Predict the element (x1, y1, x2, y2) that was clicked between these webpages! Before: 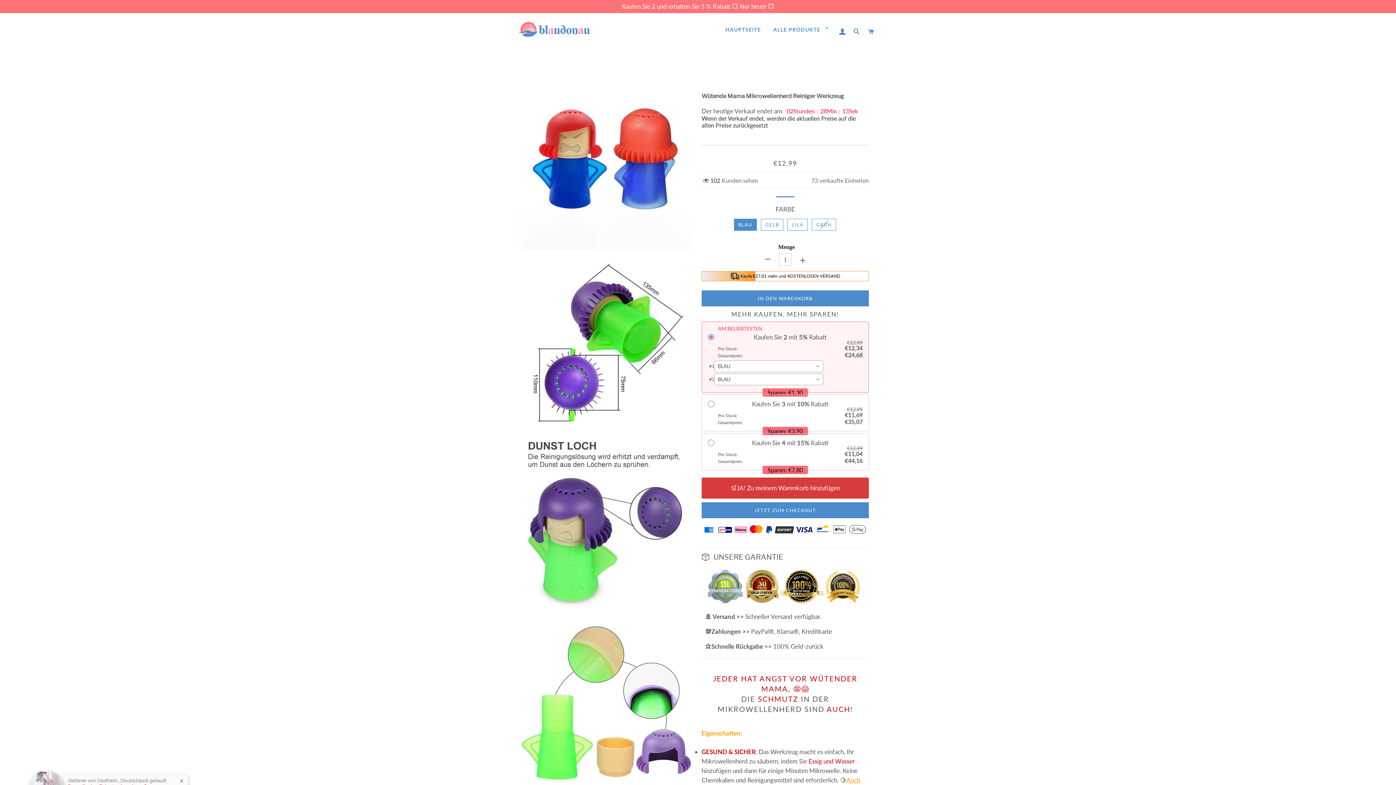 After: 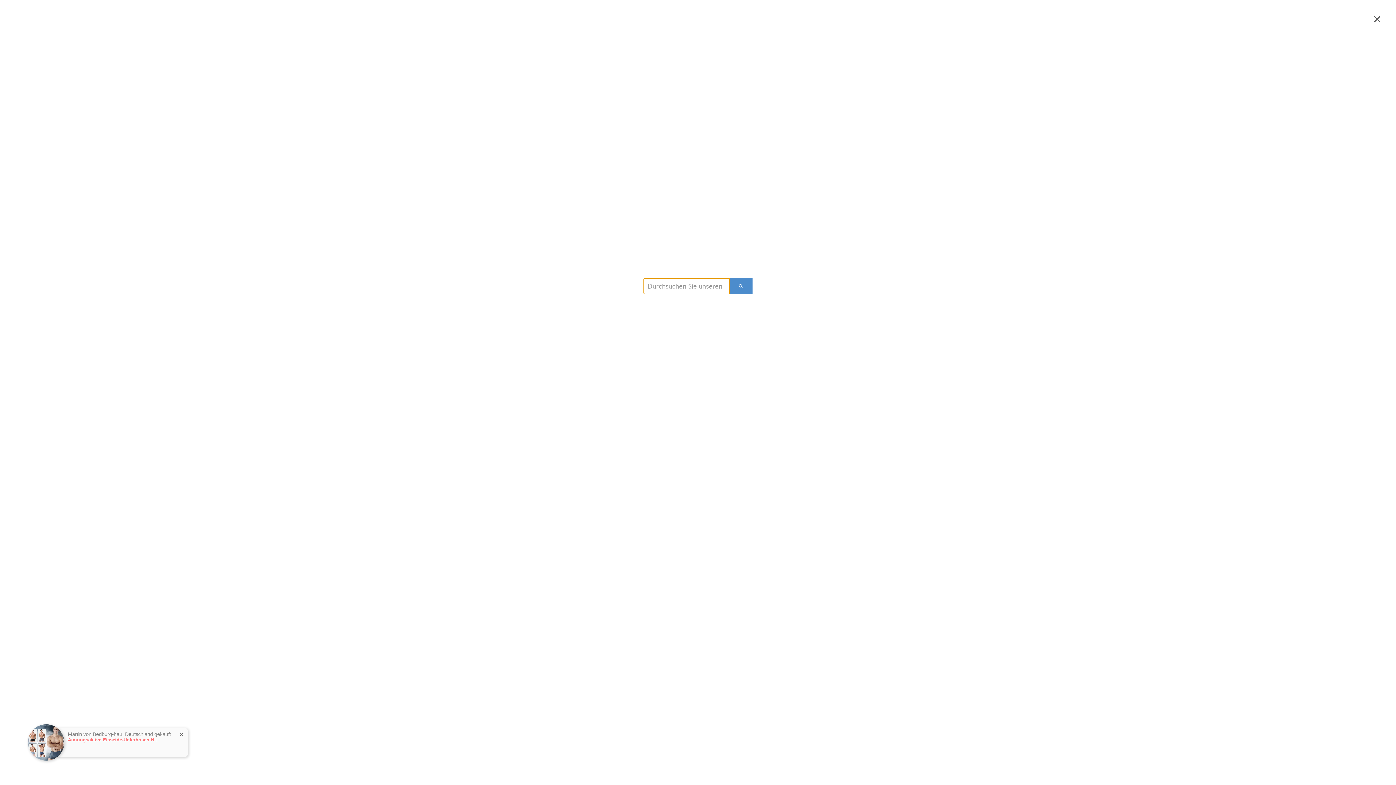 Action: label: SUCHE bbox: (850, 20, 863, 39)